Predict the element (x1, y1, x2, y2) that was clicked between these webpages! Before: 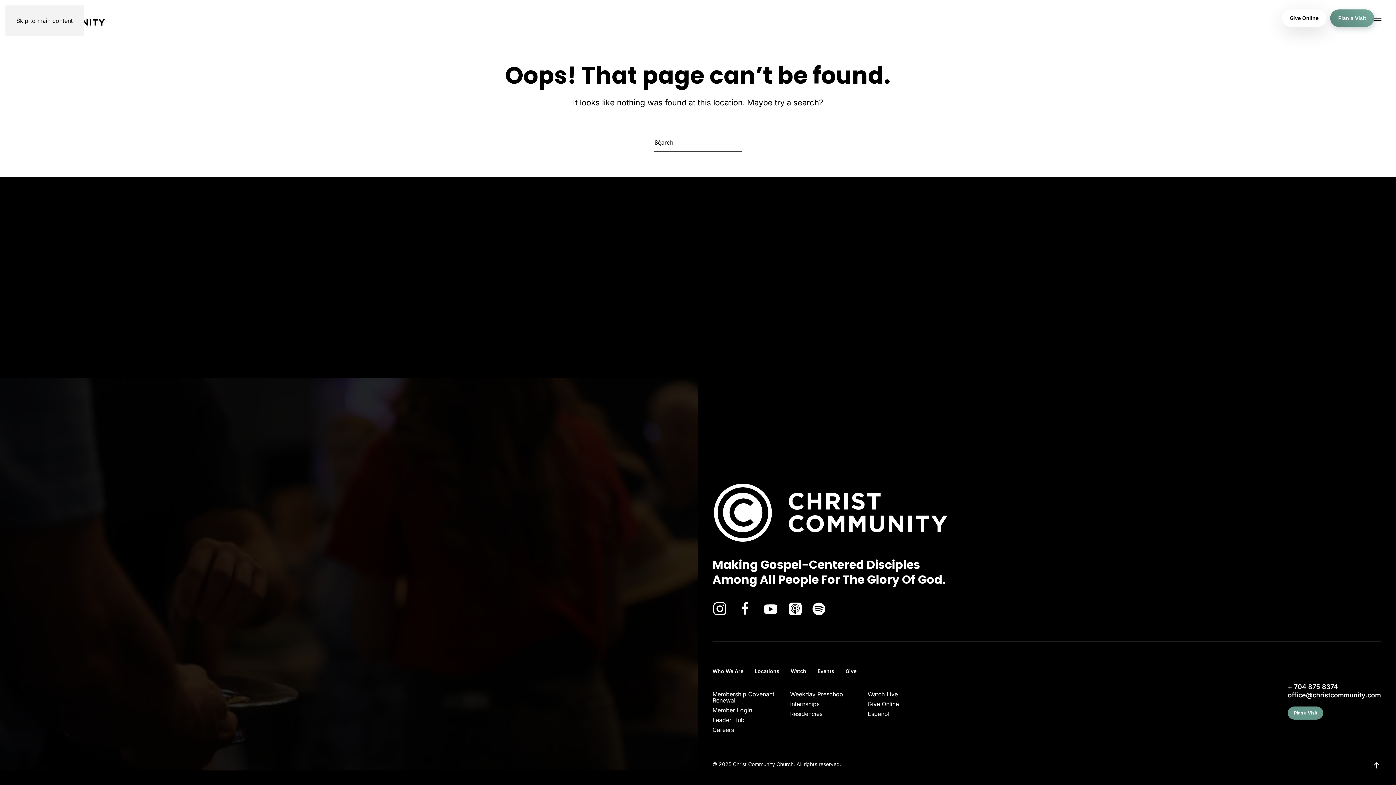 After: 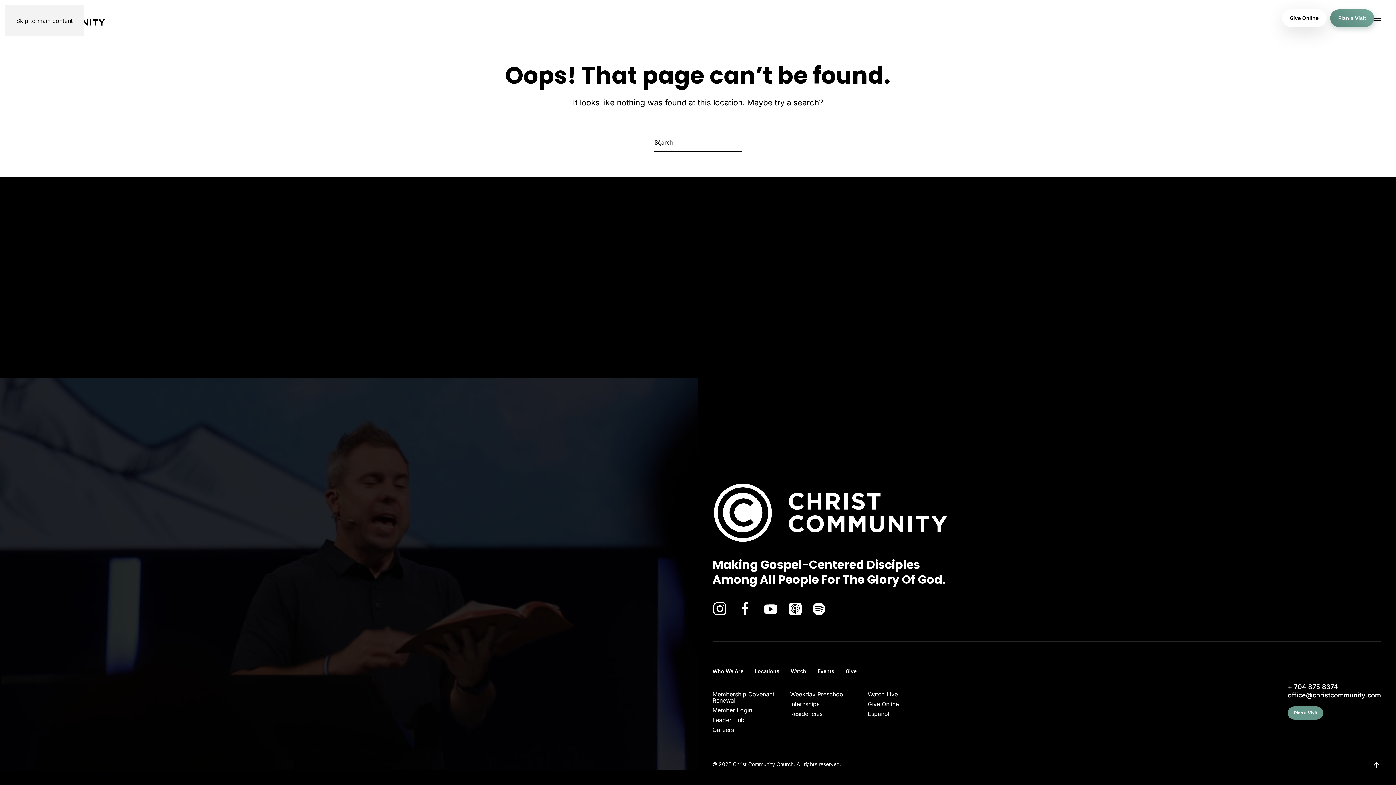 Action: bbox: (16, 17, 72, 24) label: Skip to main content